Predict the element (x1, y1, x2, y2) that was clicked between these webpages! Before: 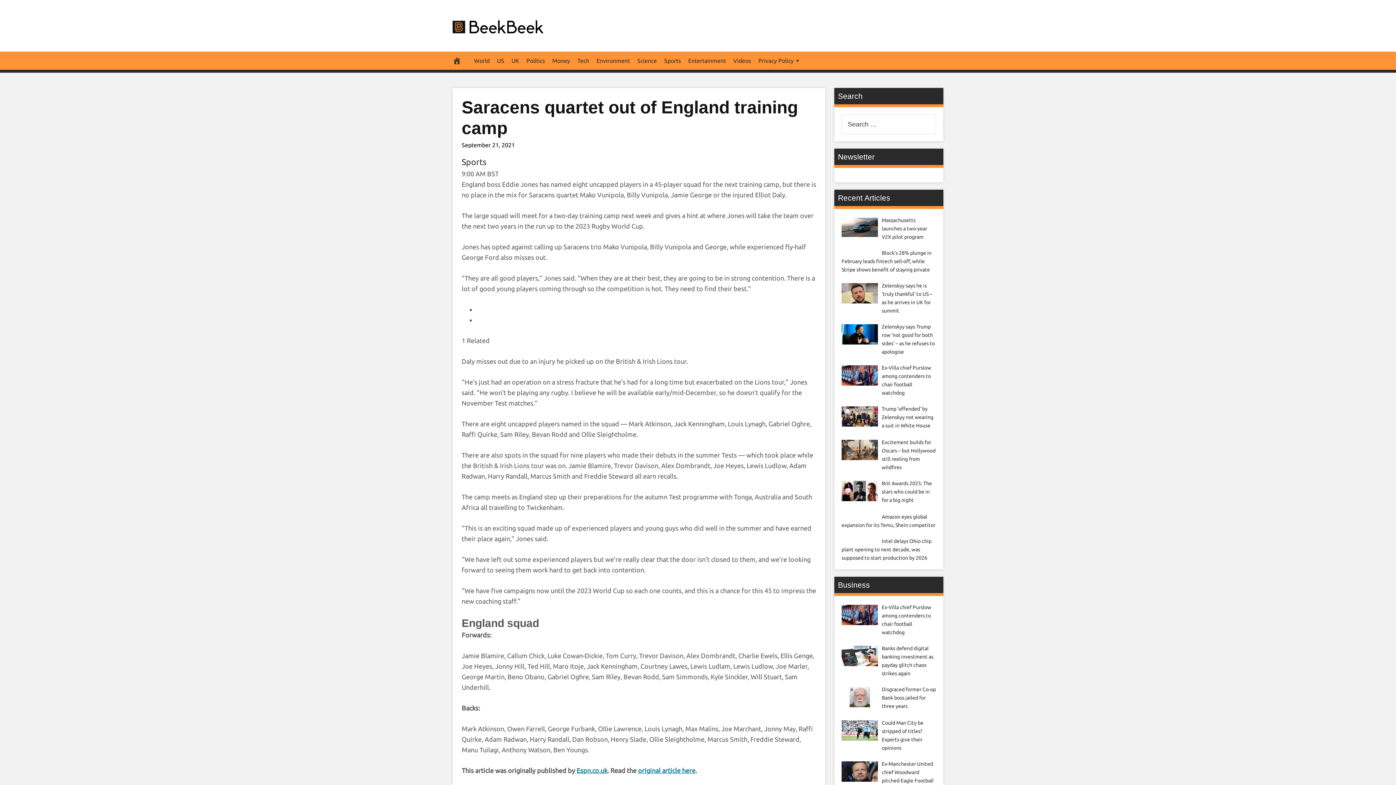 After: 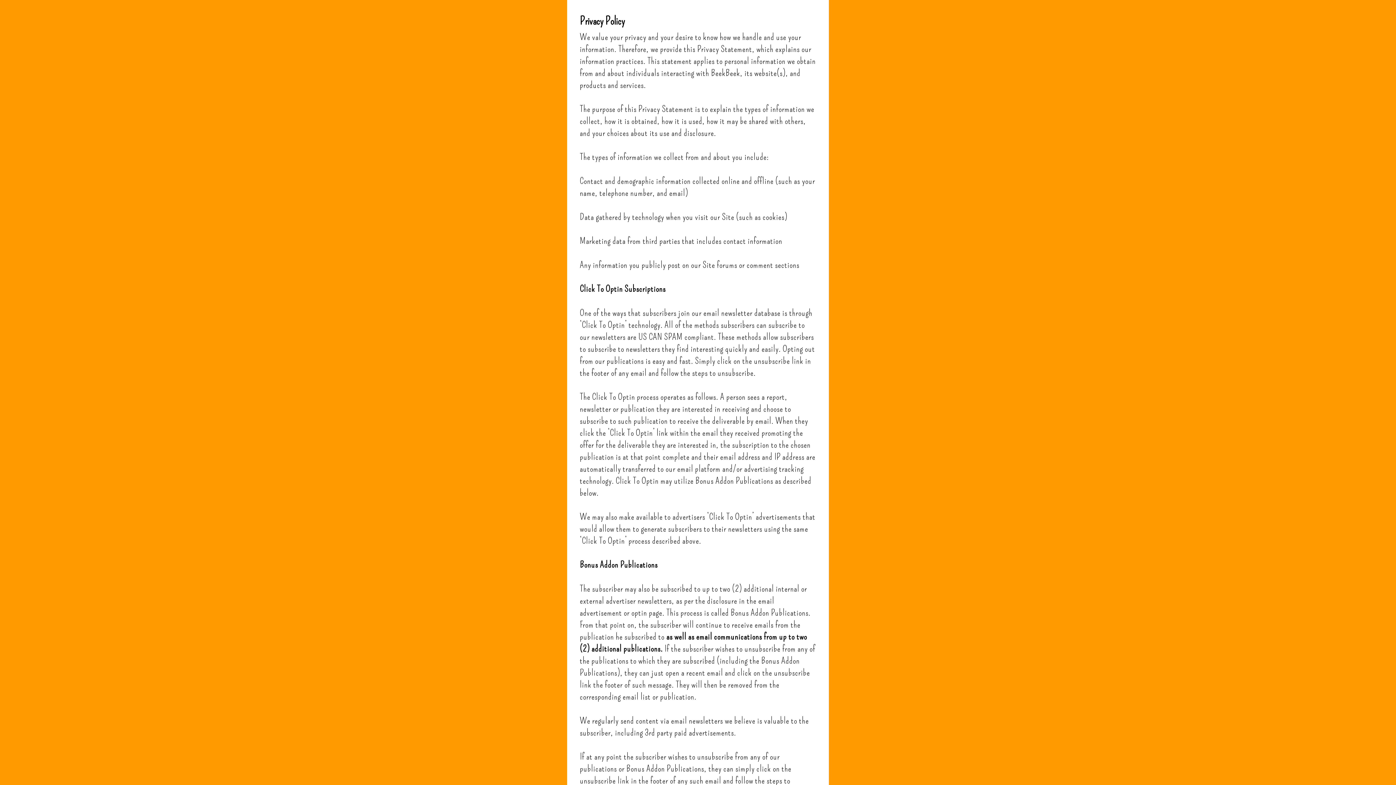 Action: label: Privacy Policy bbox: (754, 51, 804, 69)